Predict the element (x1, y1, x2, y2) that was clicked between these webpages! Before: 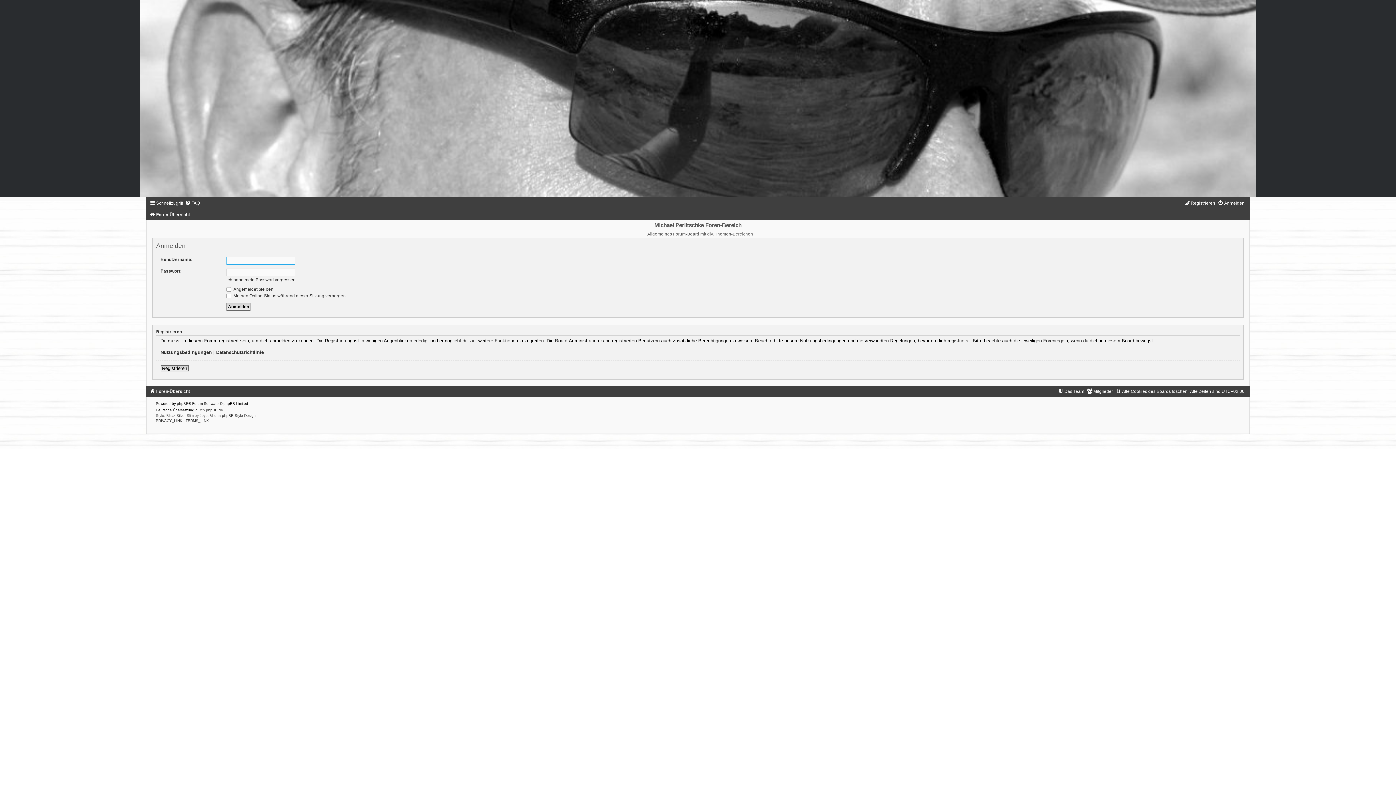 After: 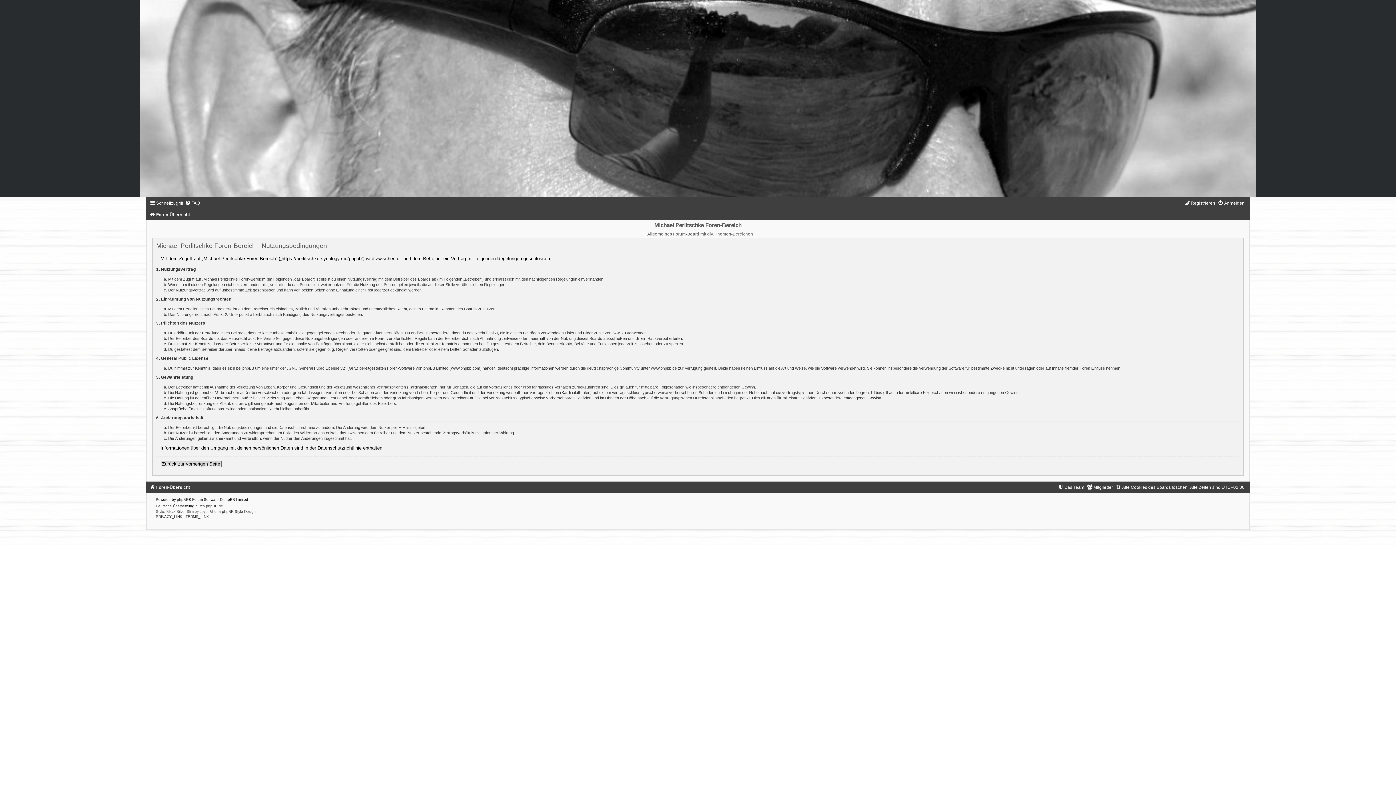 Action: bbox: (185, 418, 208, 422) label: TERMS_LINK